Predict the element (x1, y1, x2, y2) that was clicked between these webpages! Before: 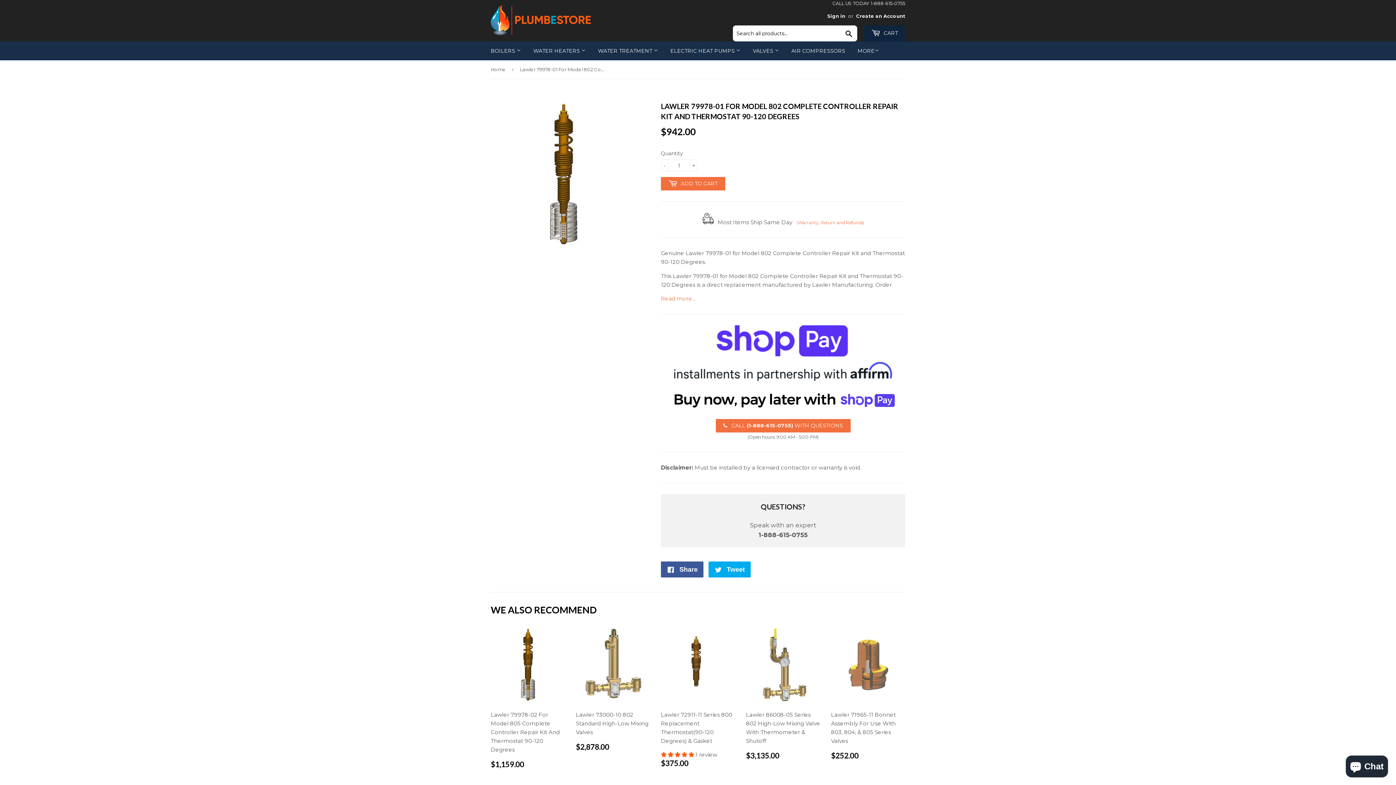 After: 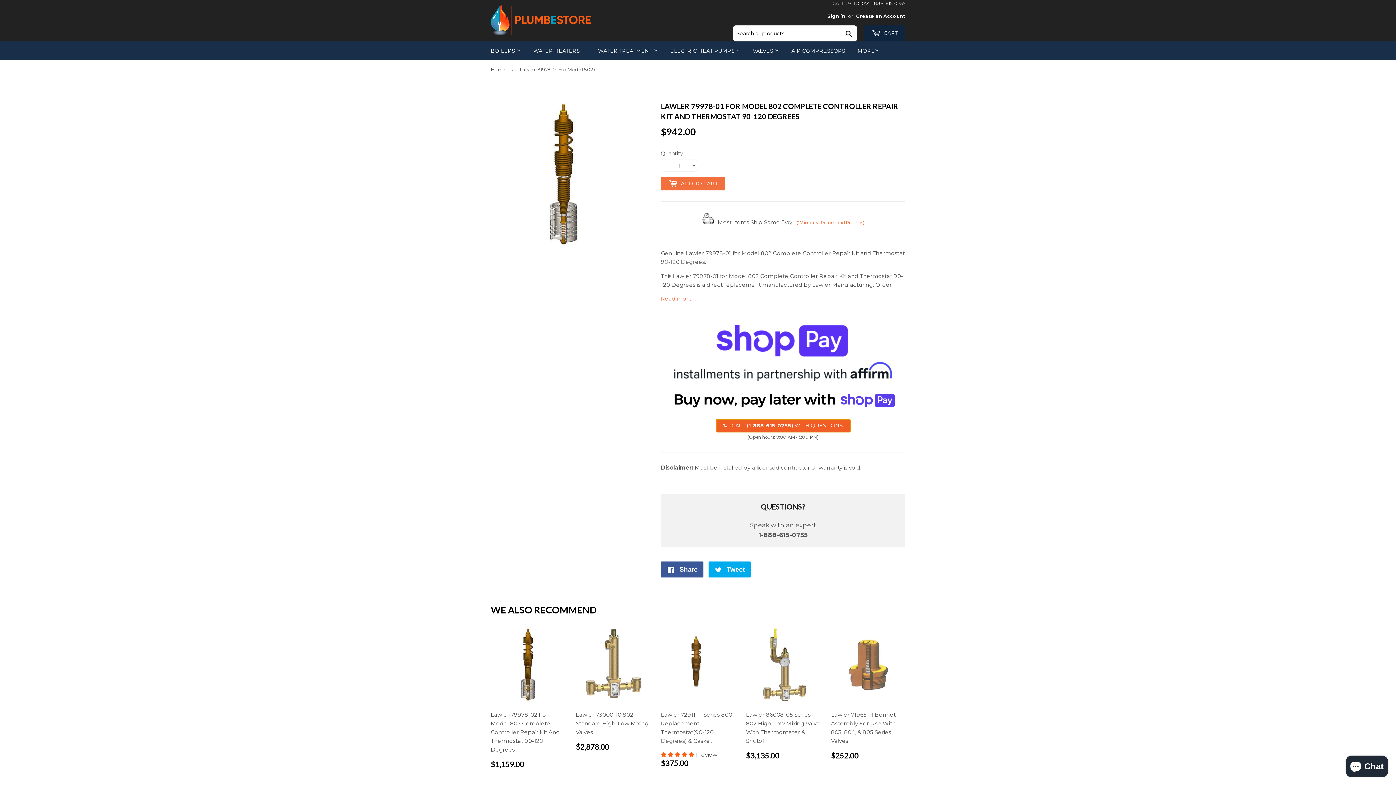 Action: label:    CALL (1-888-615-0755) WITH QUESTIONS bbox: (715, 421, 850, 428)